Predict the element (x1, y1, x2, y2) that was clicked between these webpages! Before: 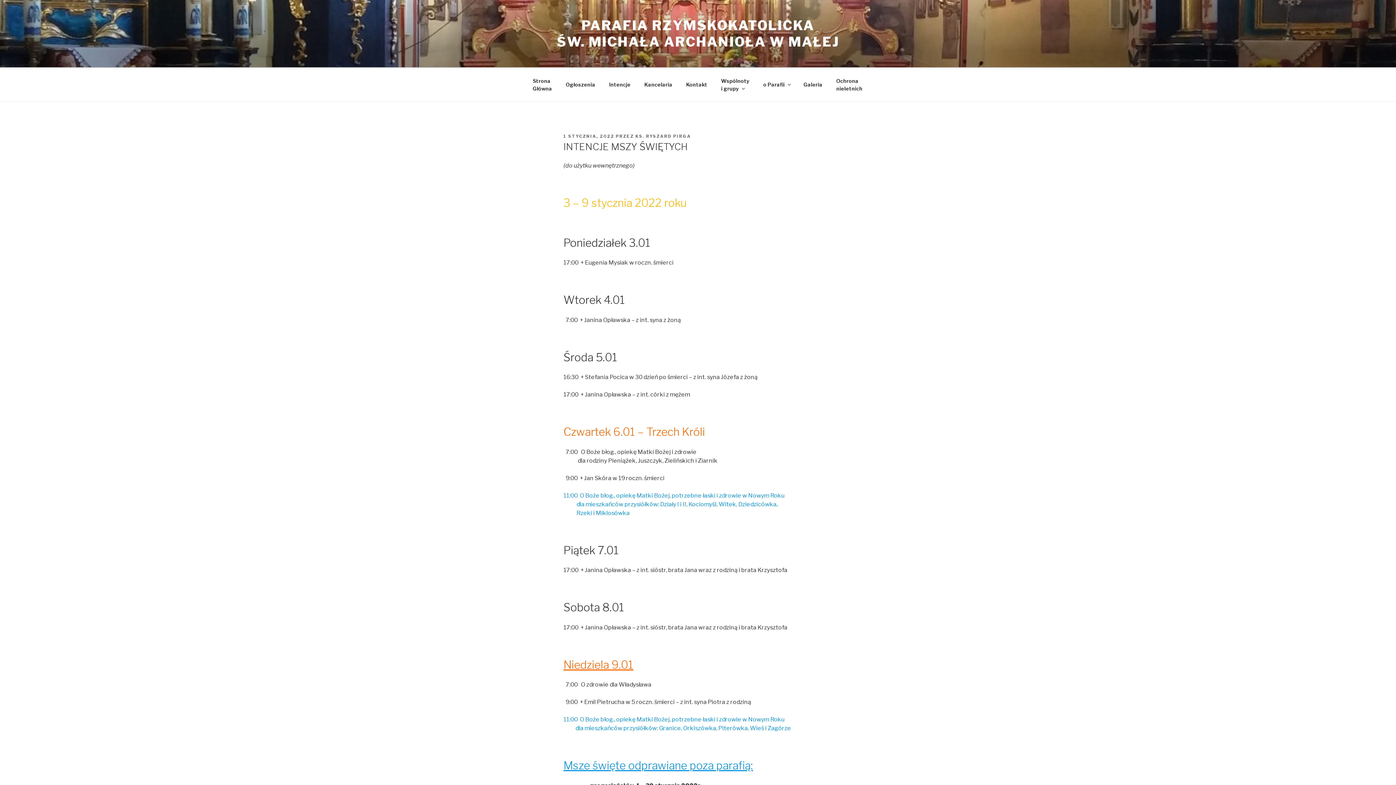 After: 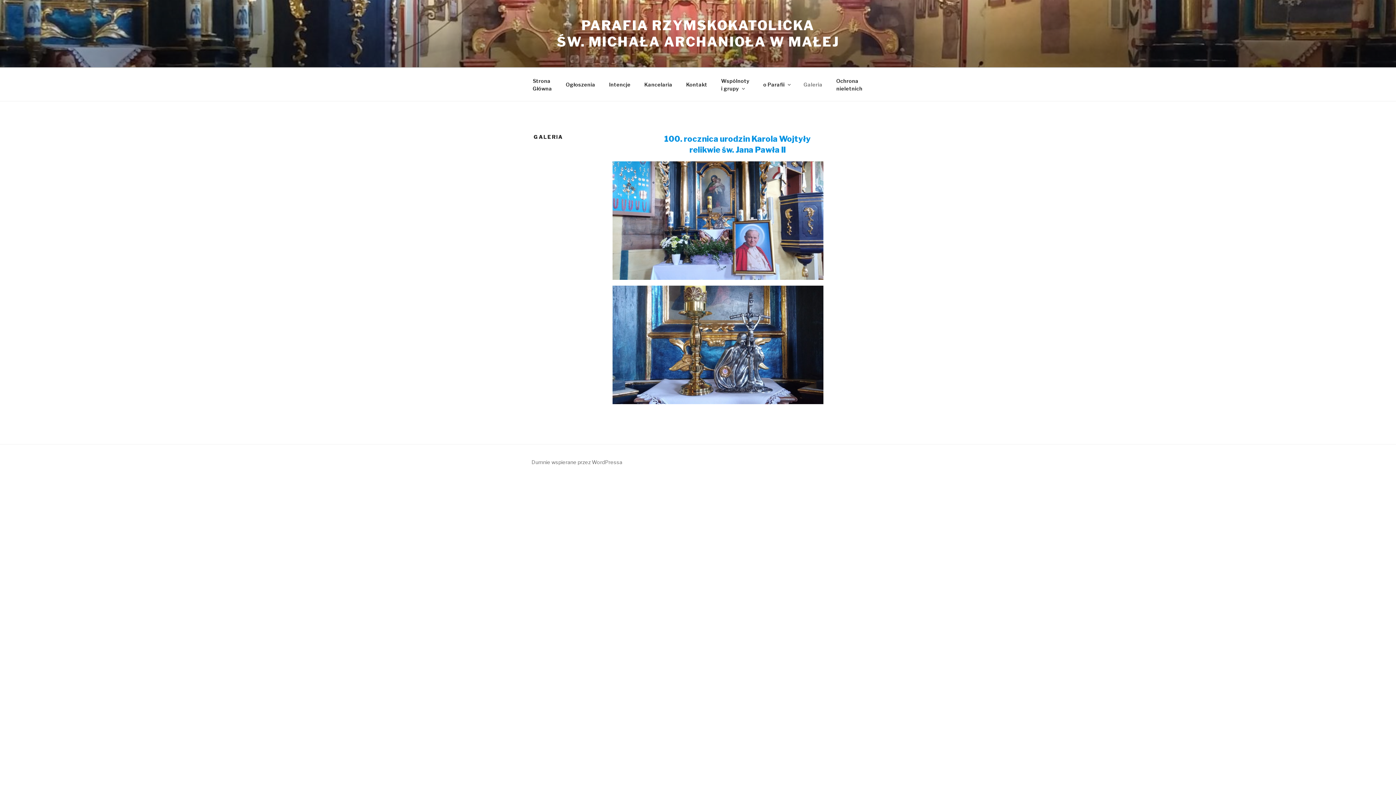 Action: bbox: (797, 75, 829, 93) label: Galeria